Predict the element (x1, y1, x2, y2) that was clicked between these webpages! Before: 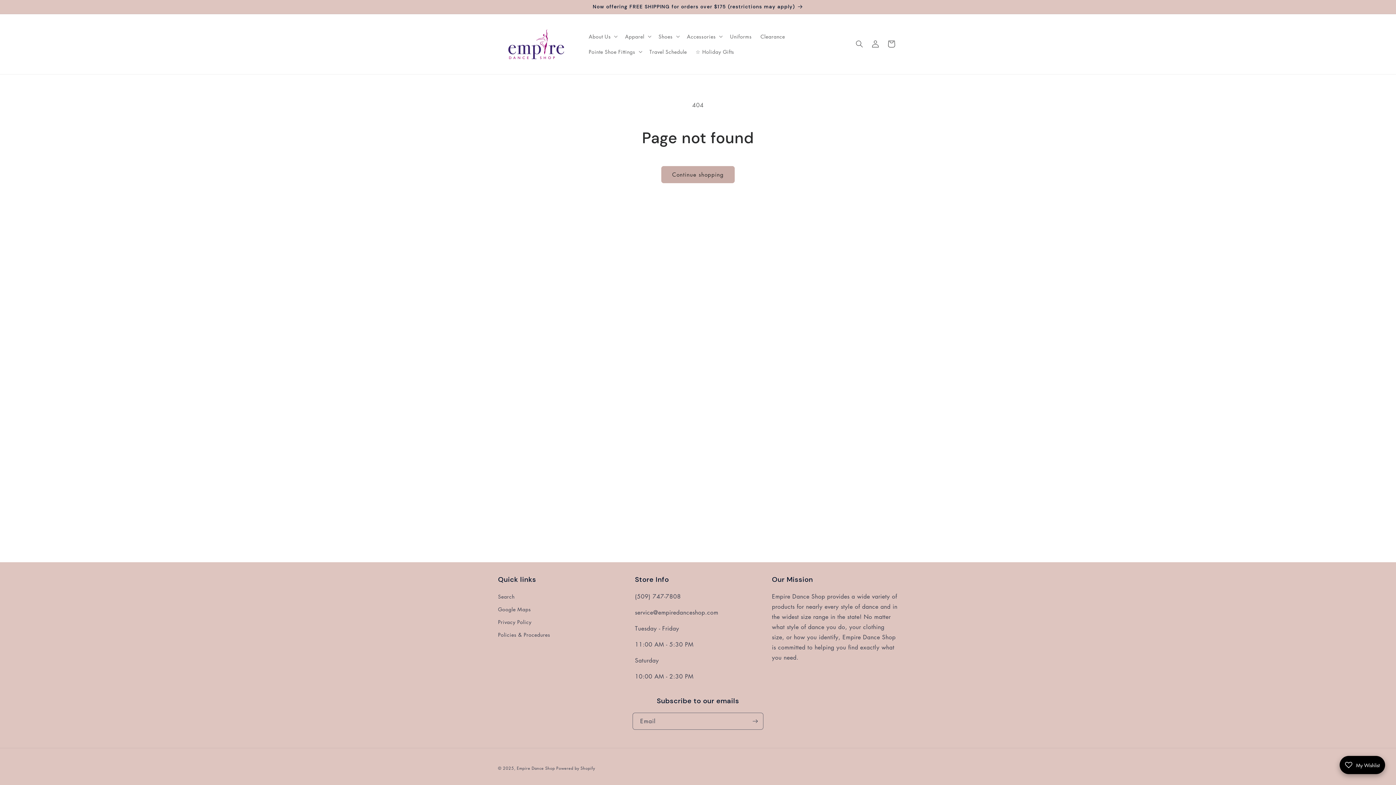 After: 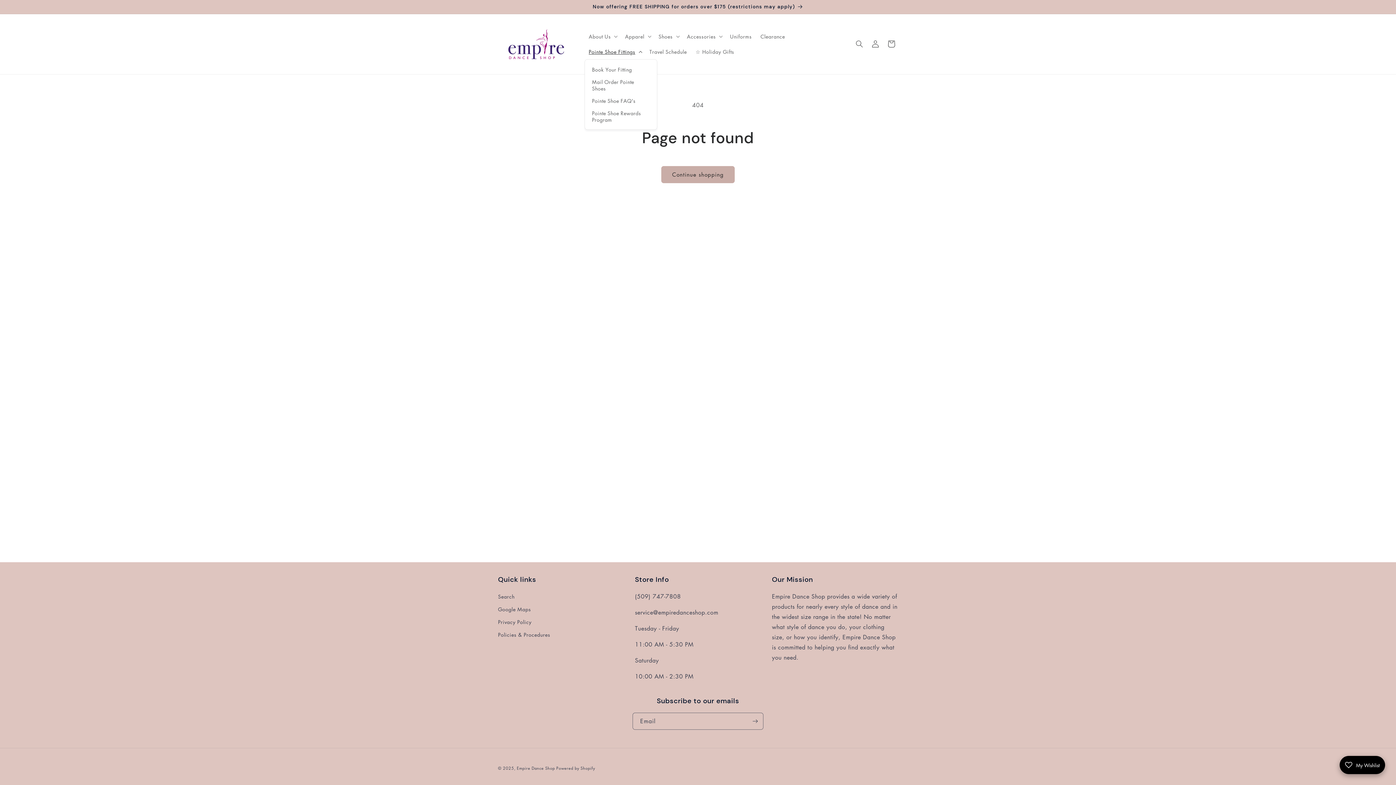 Action: bbox: (584, 44, 645, 59) label: Pointe Shoe Fittings